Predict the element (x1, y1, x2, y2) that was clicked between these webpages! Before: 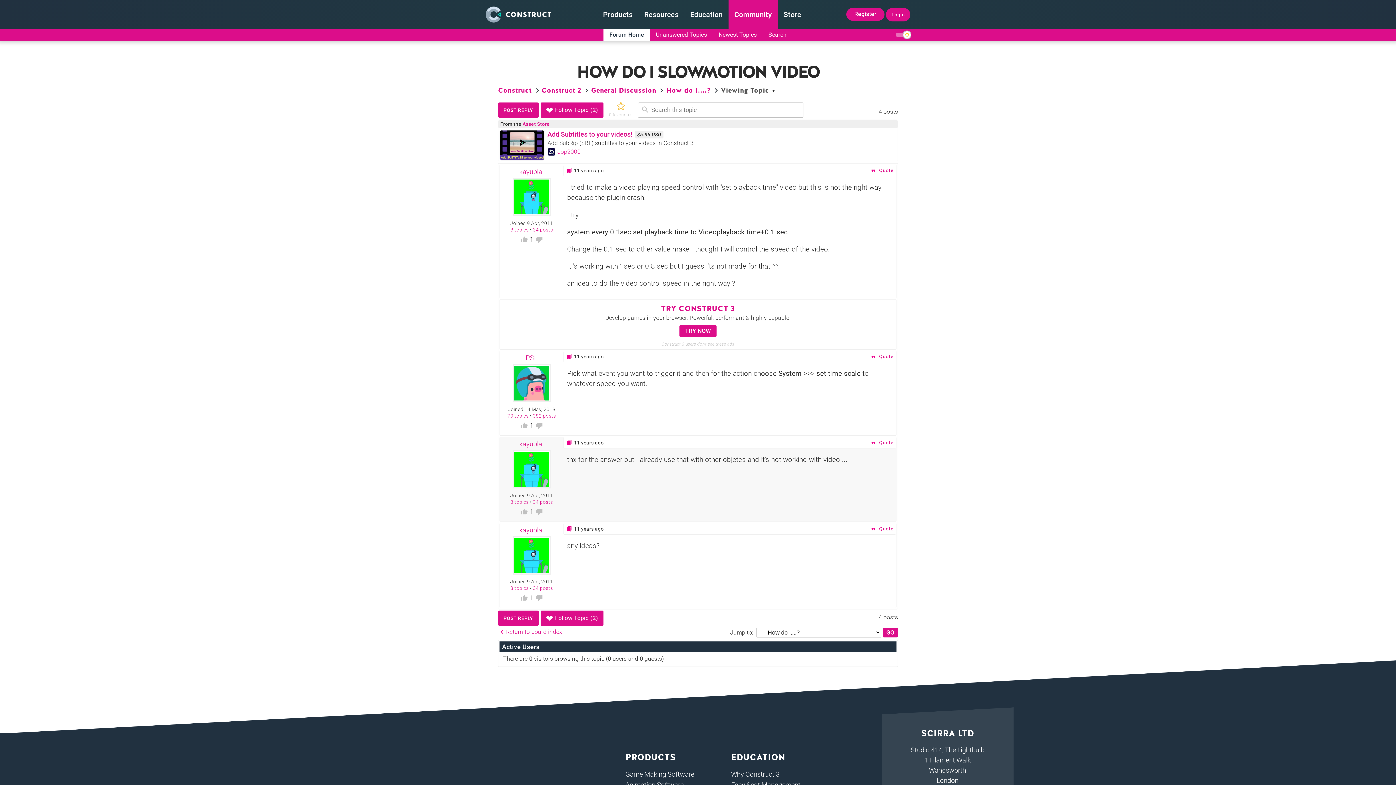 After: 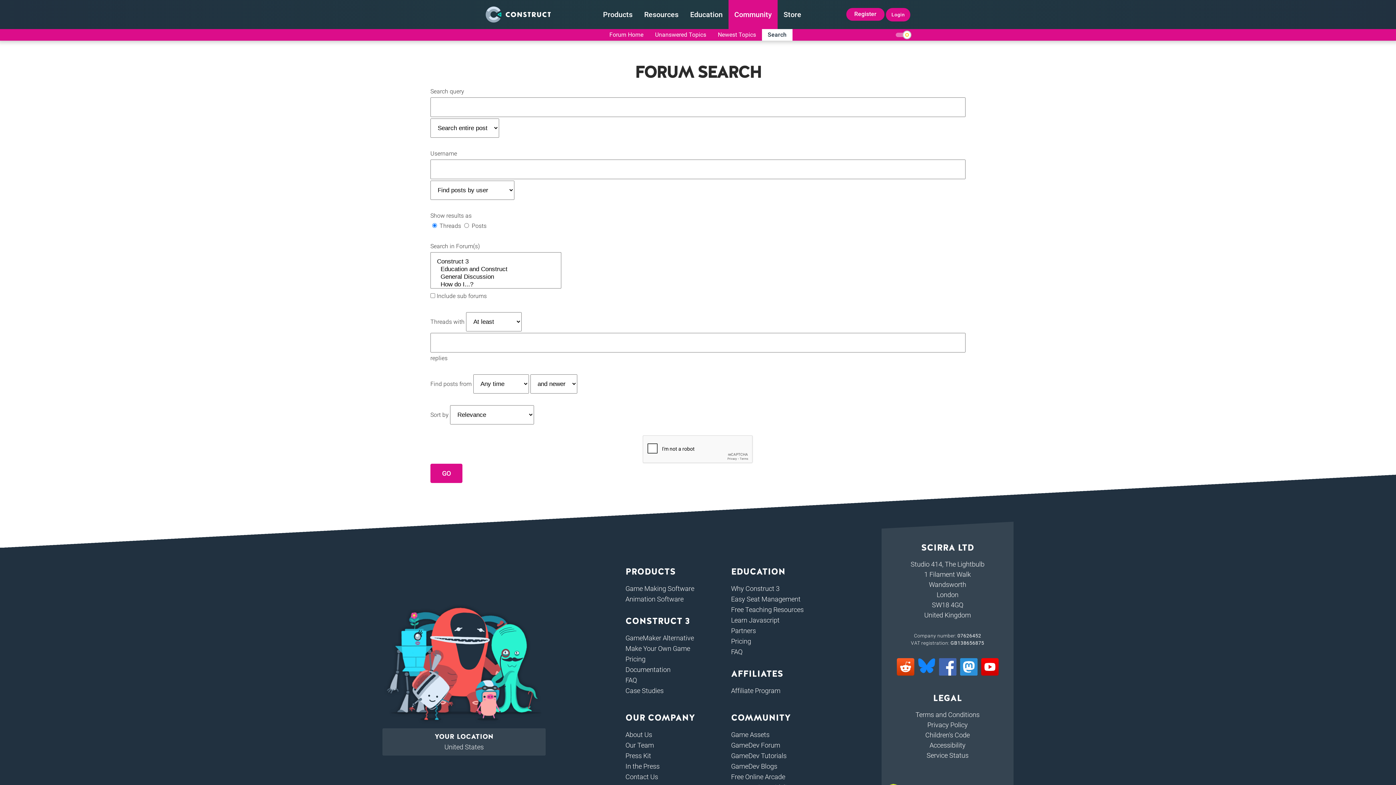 Action: label: Search bbox: (762, 29, 792, 40)